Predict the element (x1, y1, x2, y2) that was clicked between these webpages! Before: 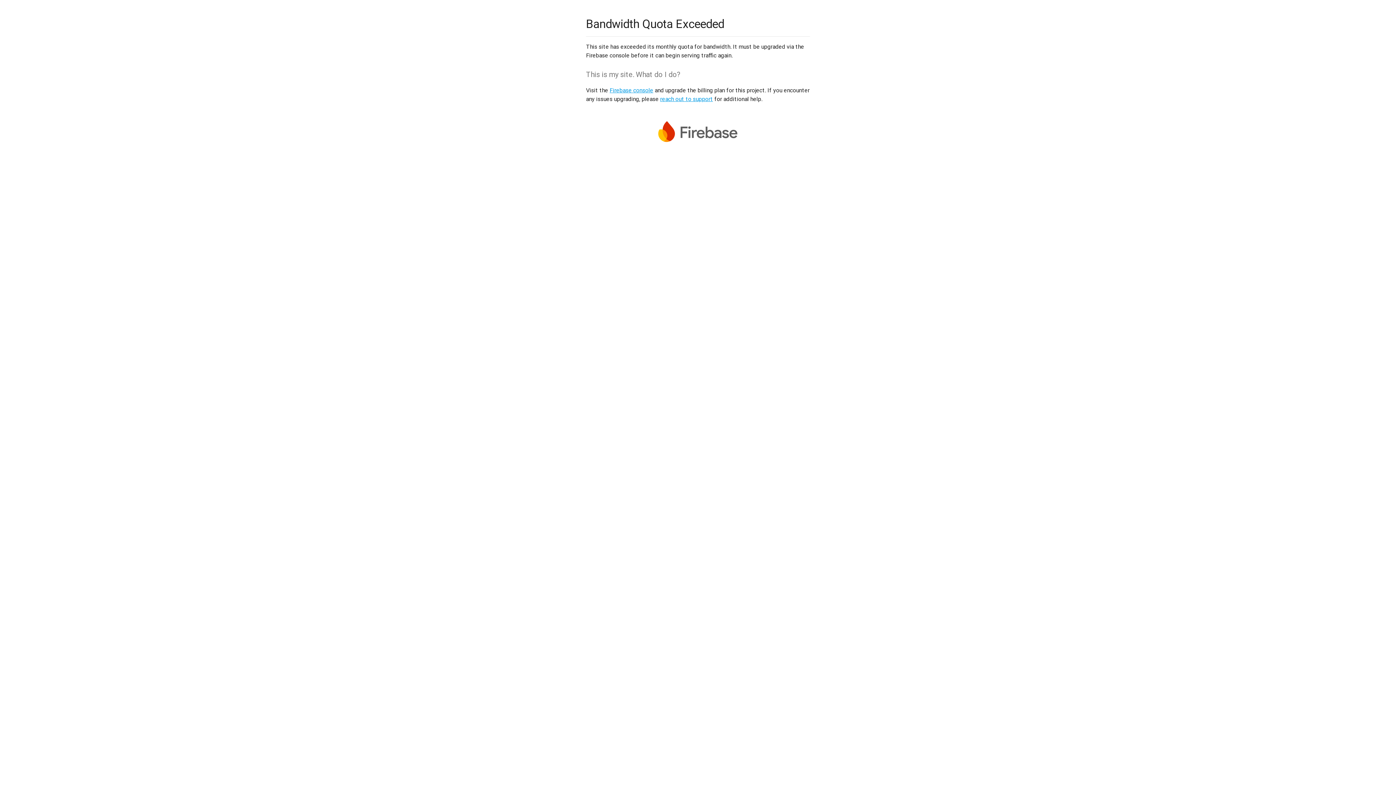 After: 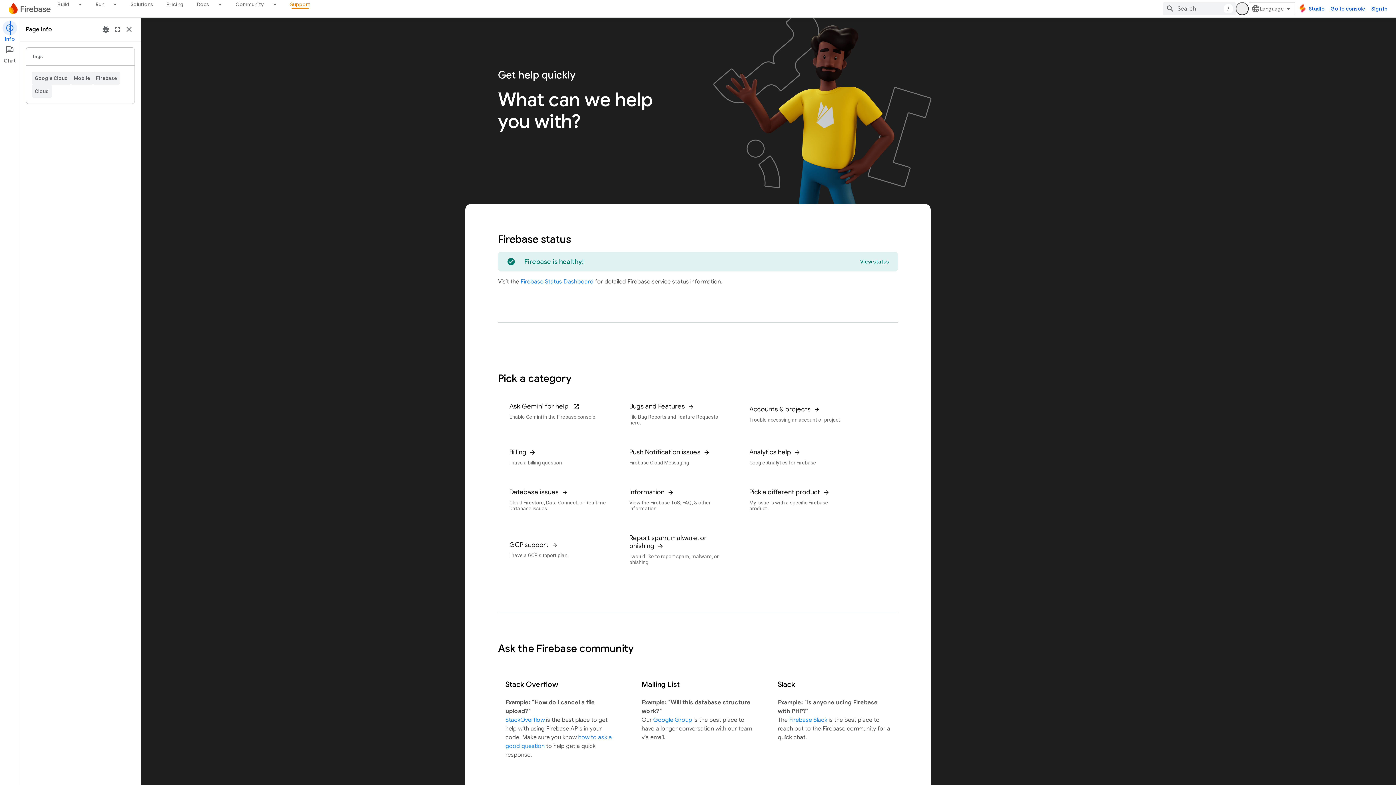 Action: bbox: (660, 95, 713, 102) label: reach out to support